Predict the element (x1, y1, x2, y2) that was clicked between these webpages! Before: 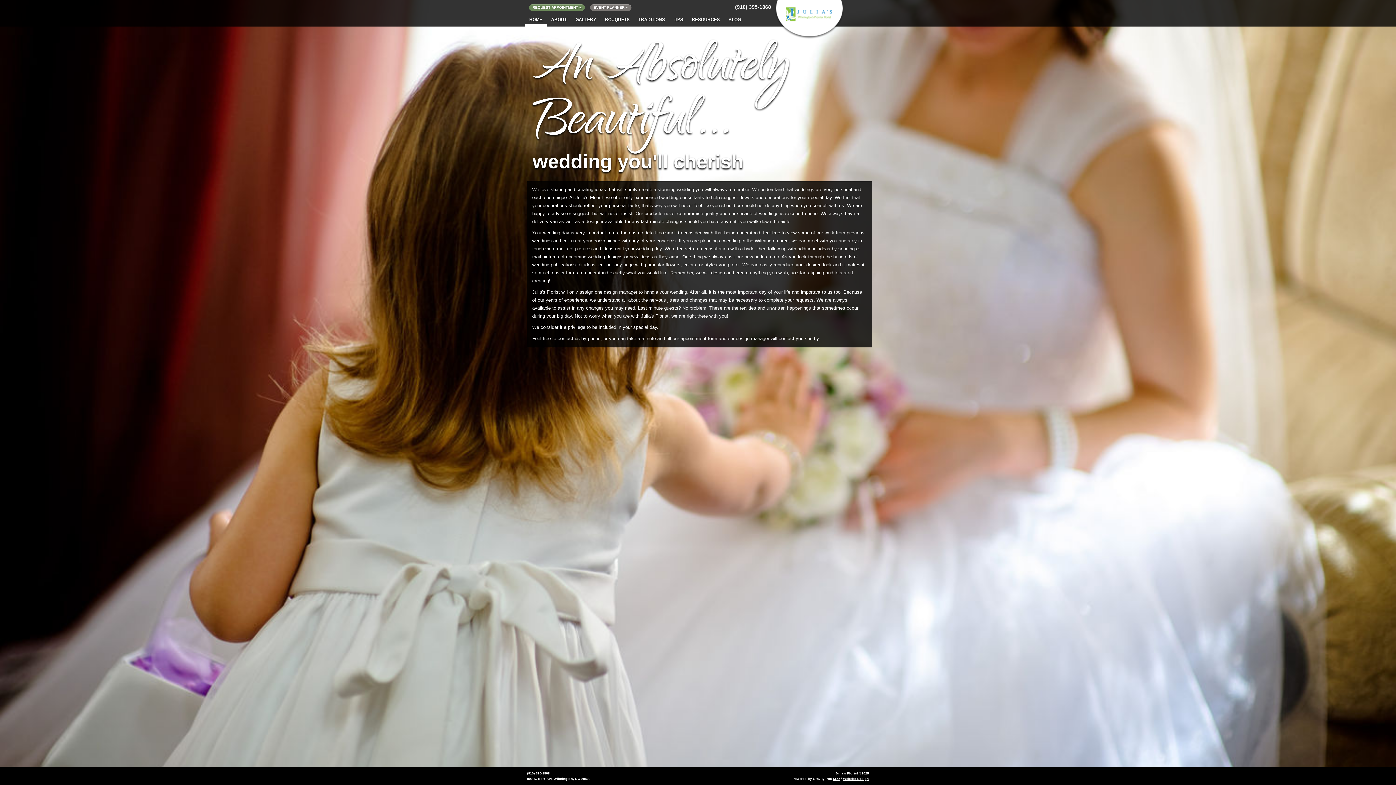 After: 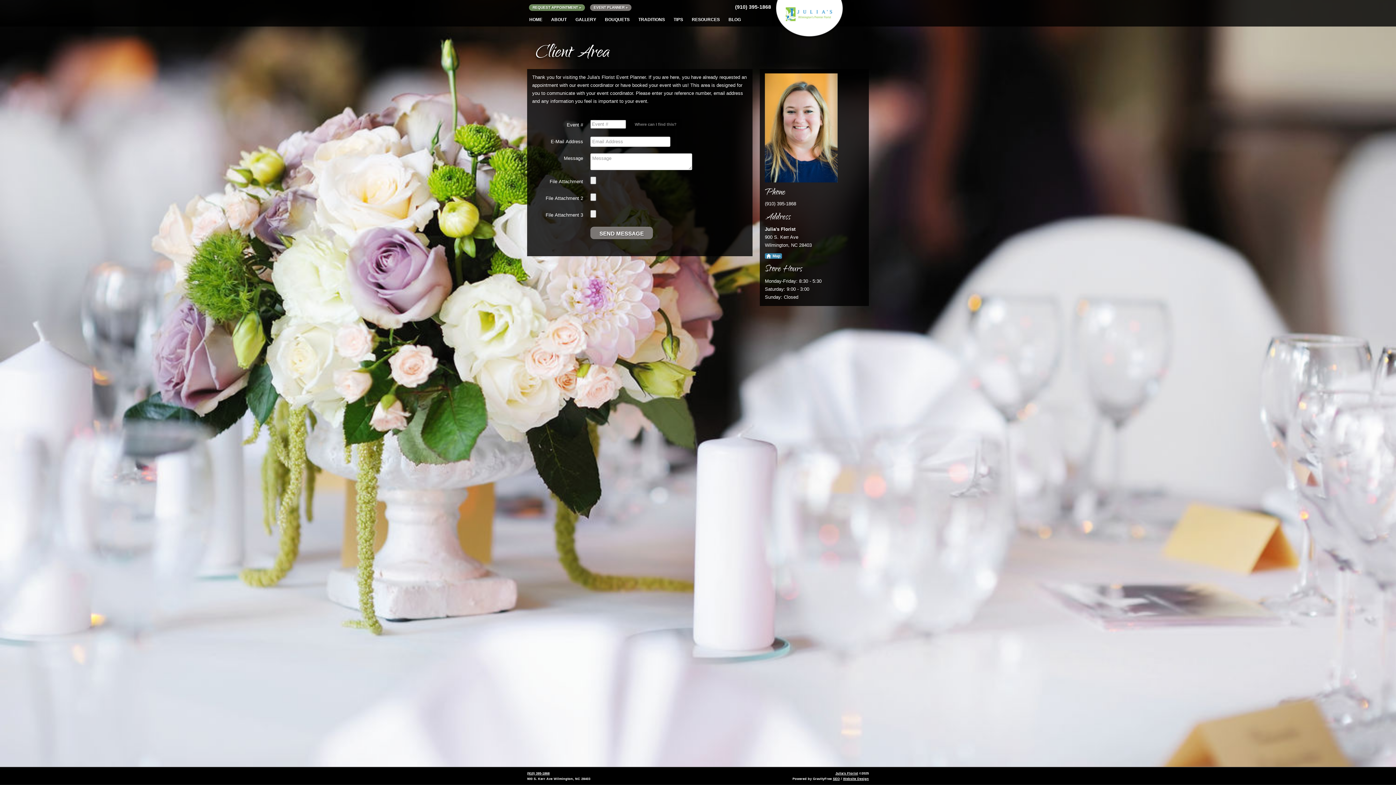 Action: label: EVENT PLANNER » bbox: (590, 4, 631, 10)